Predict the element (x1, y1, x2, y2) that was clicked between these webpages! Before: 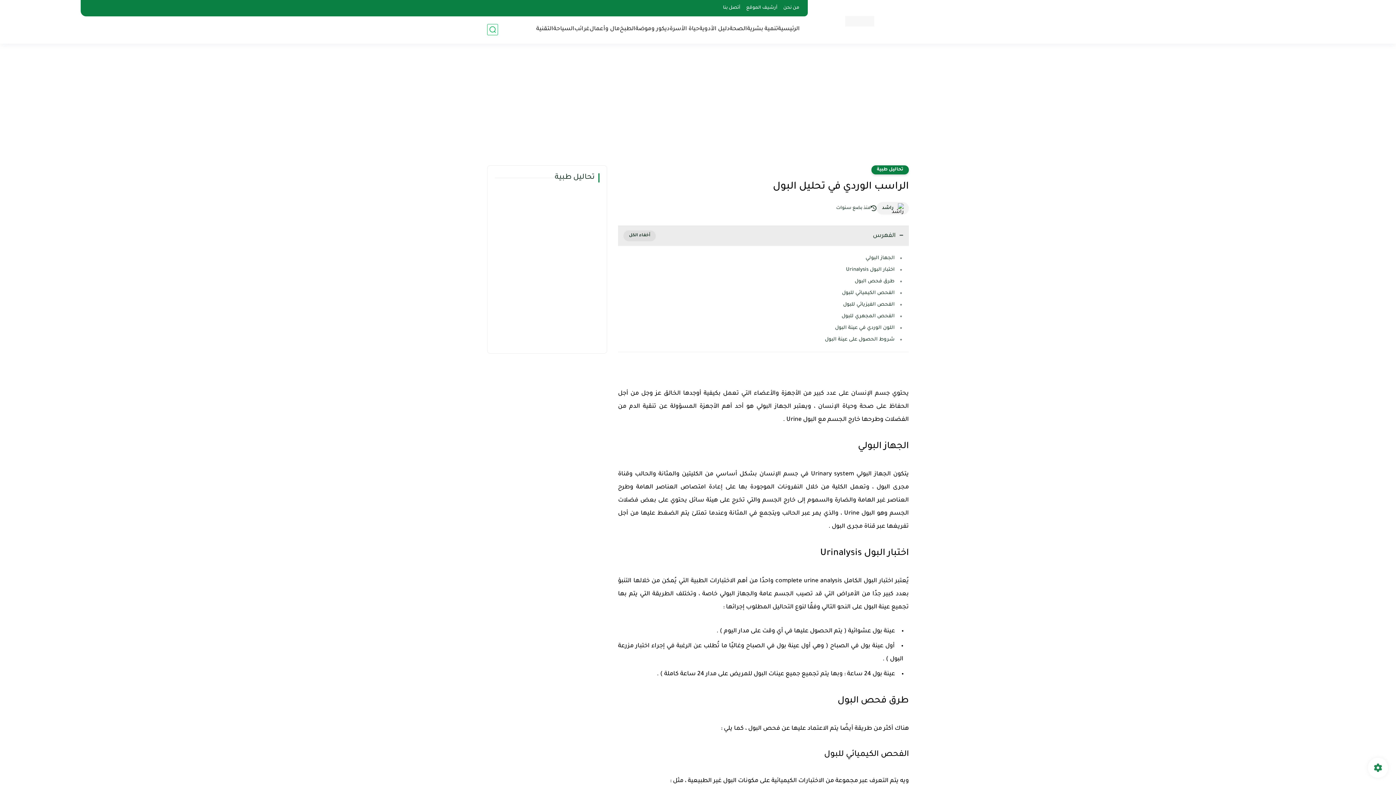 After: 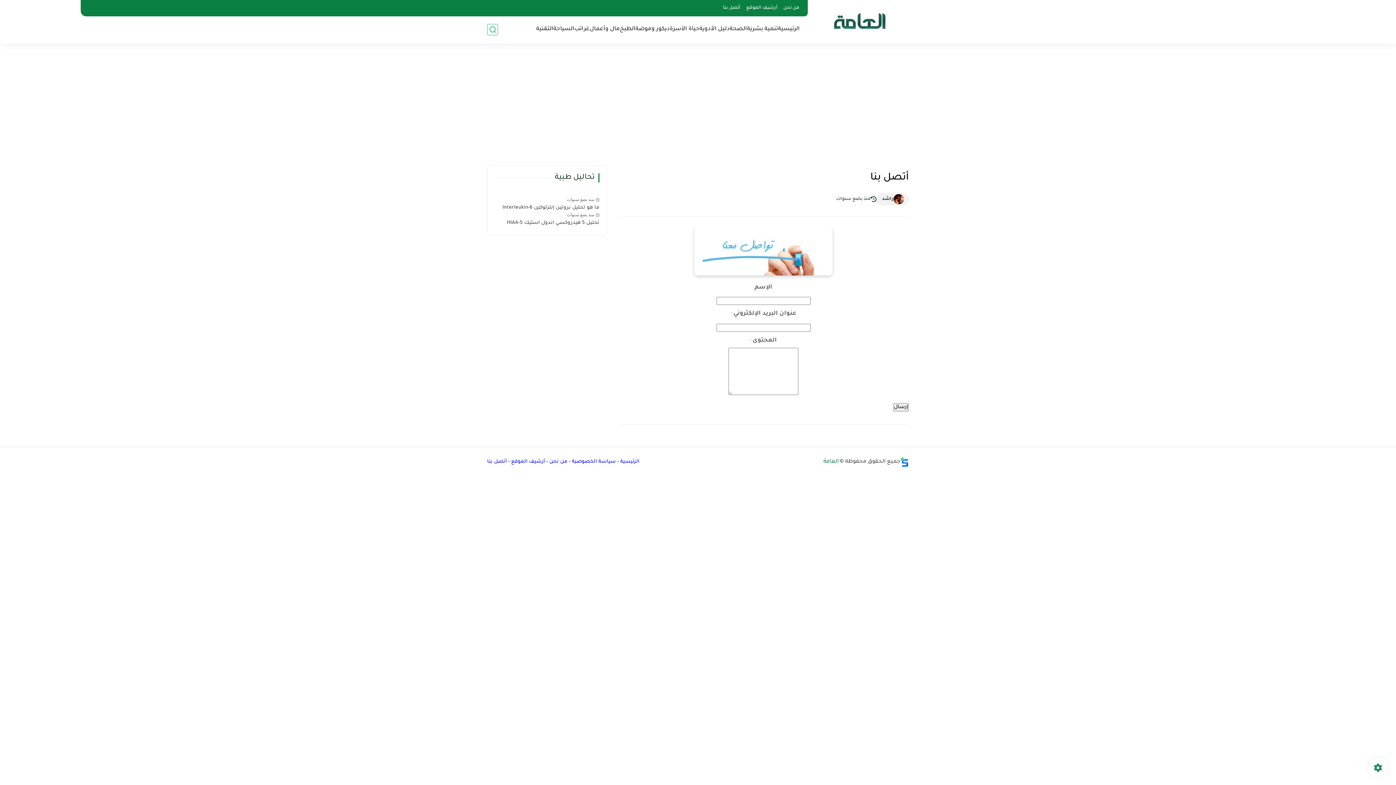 Action: bbox: (720, 4, 743, 12) label: أتصل بنا